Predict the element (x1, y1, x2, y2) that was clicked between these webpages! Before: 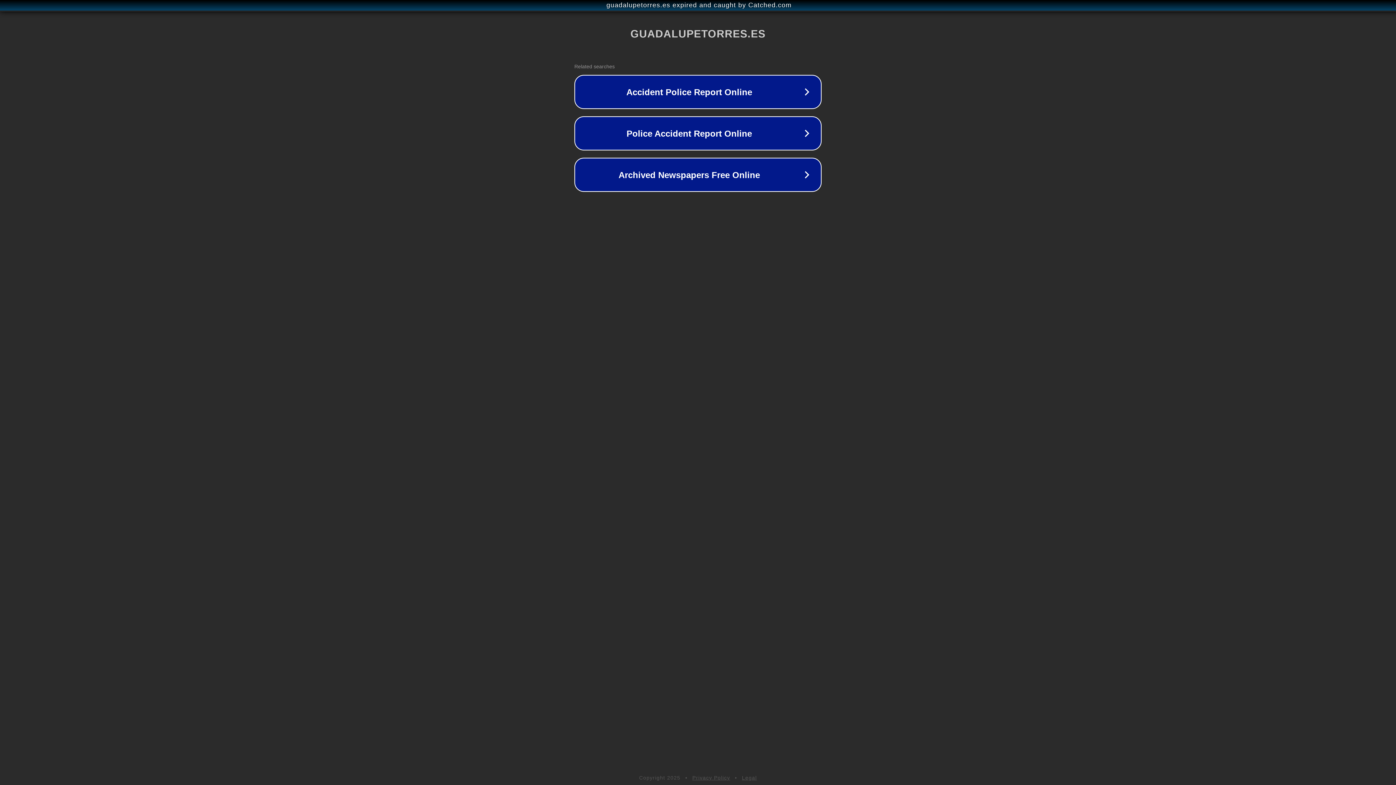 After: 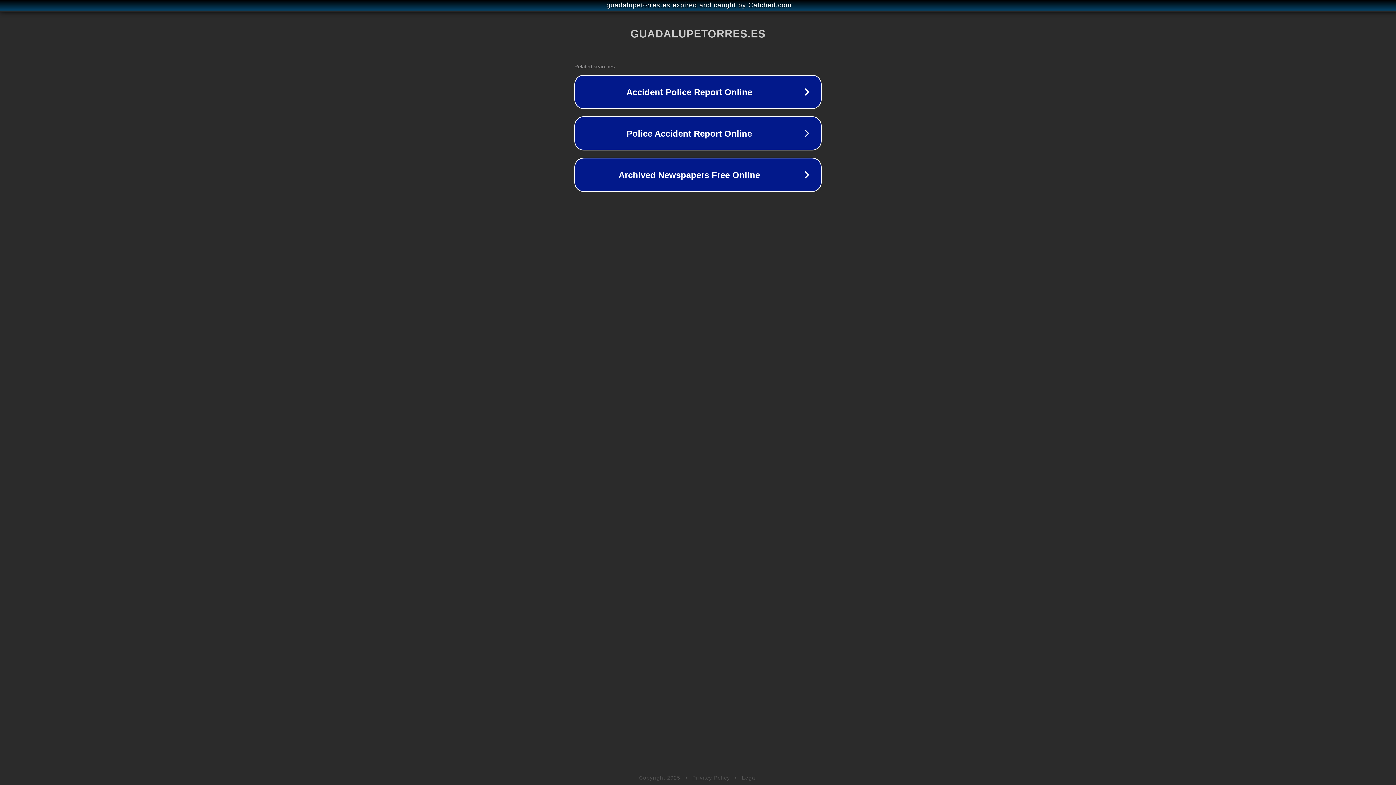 Action: bbox: (692, 775, 730, 781) label: Privacy Policy